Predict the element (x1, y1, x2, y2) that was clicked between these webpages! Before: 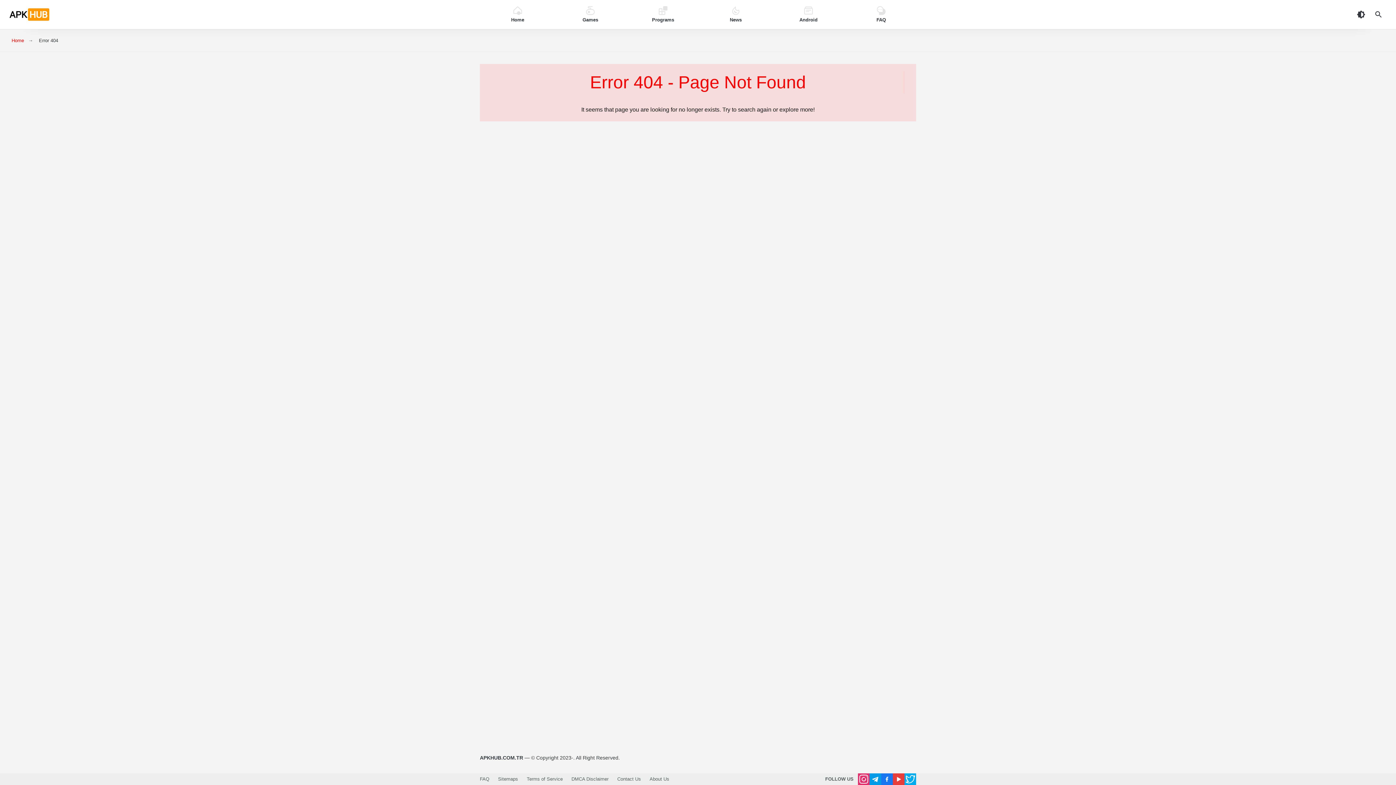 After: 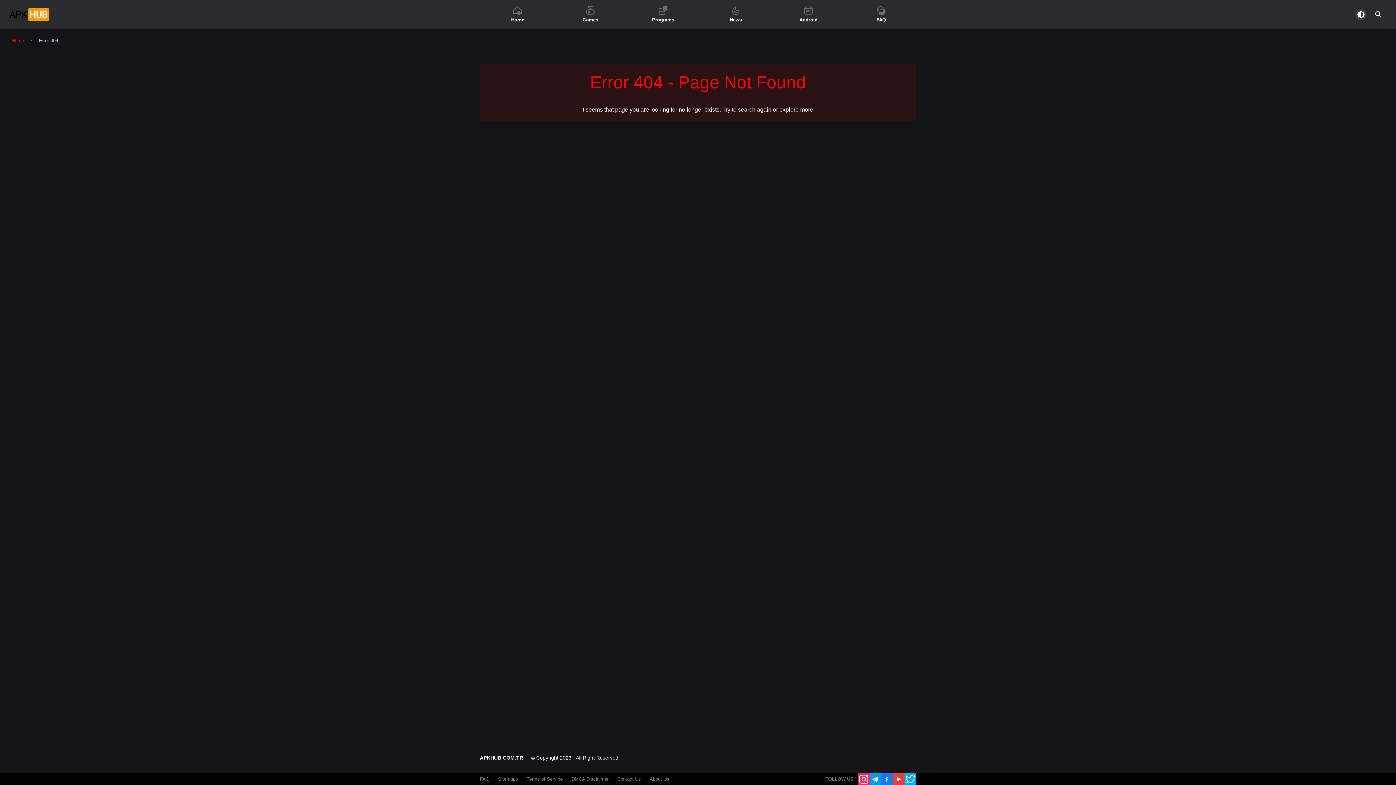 Action: bbox: (1352, 5, 1370, 23) label: Dark Theme